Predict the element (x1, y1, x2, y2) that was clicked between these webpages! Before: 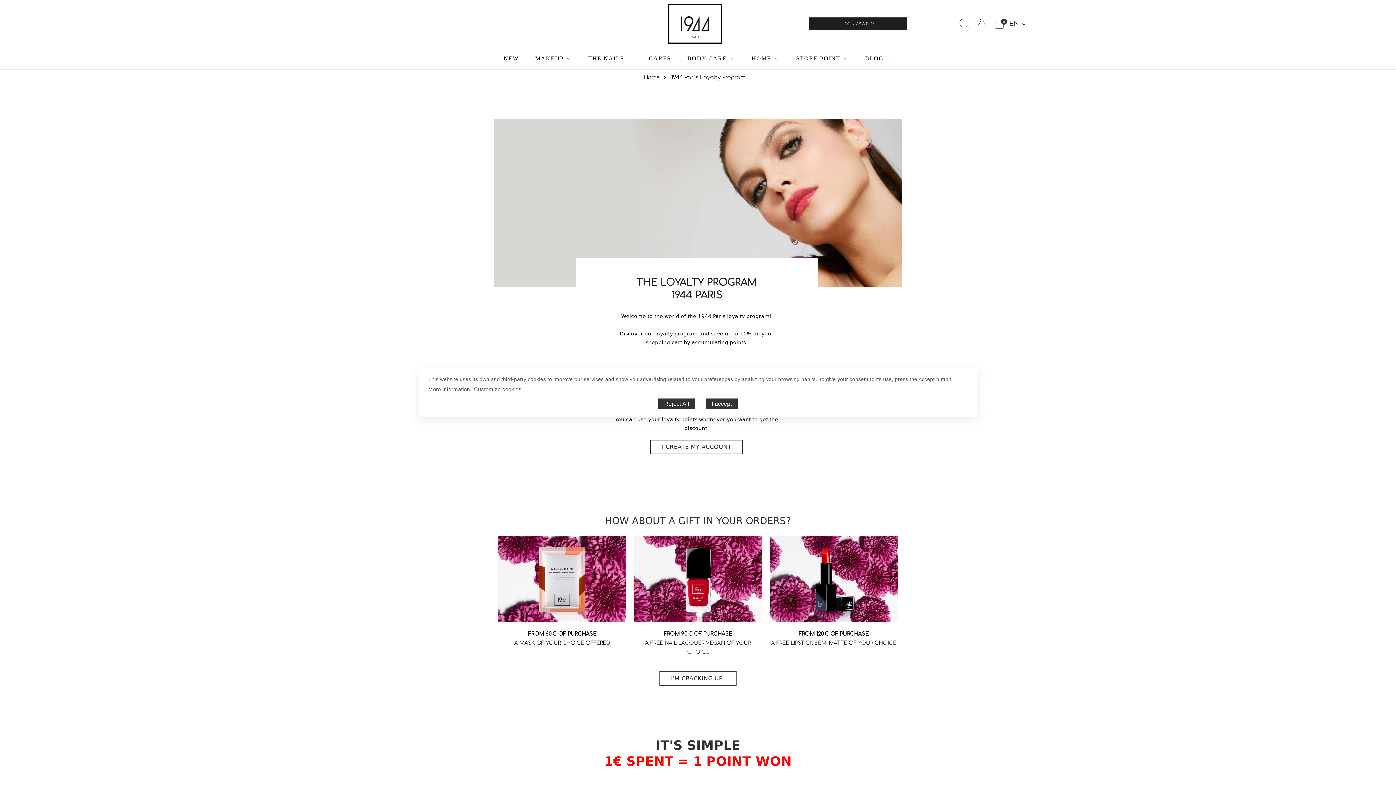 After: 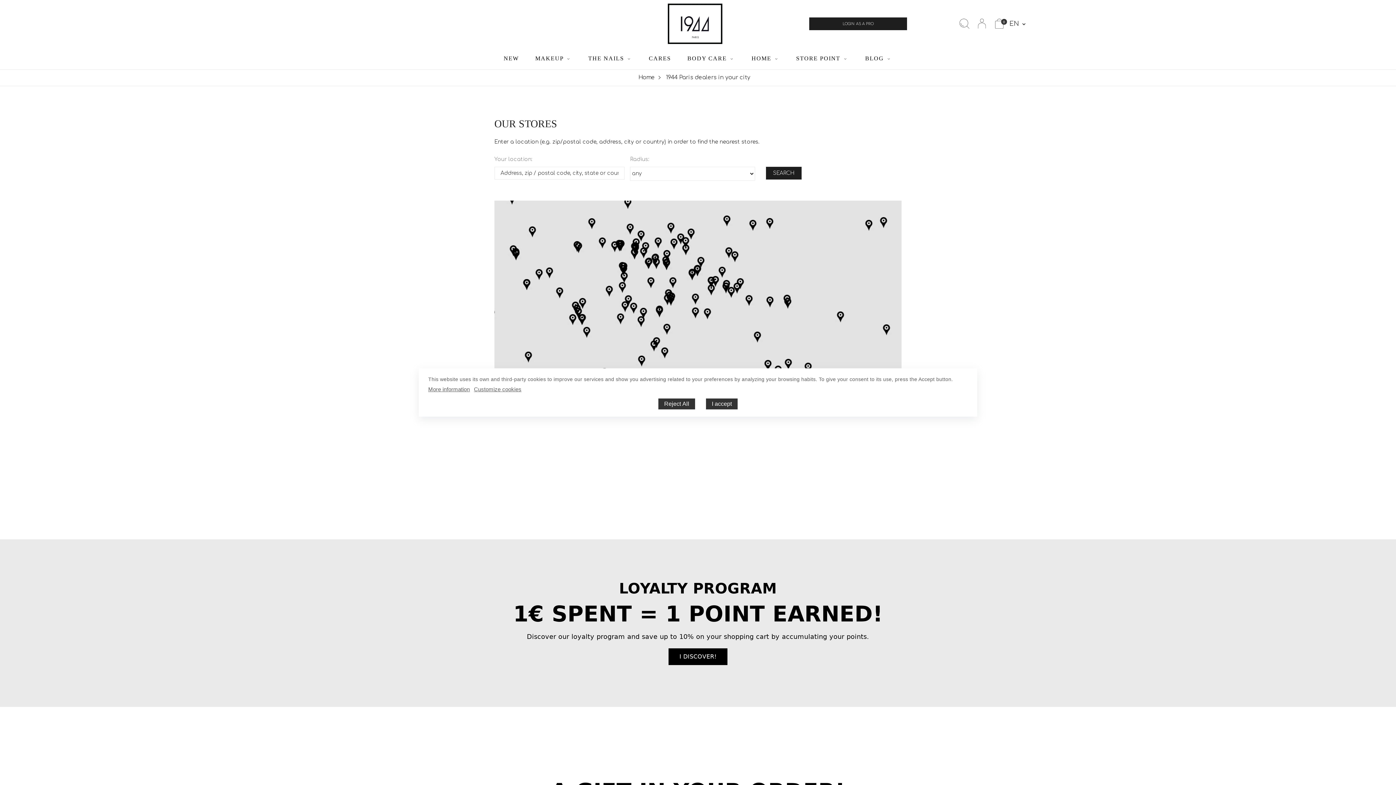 Action: bbox: (796, 53, 849, 63) label: STORE POINT 